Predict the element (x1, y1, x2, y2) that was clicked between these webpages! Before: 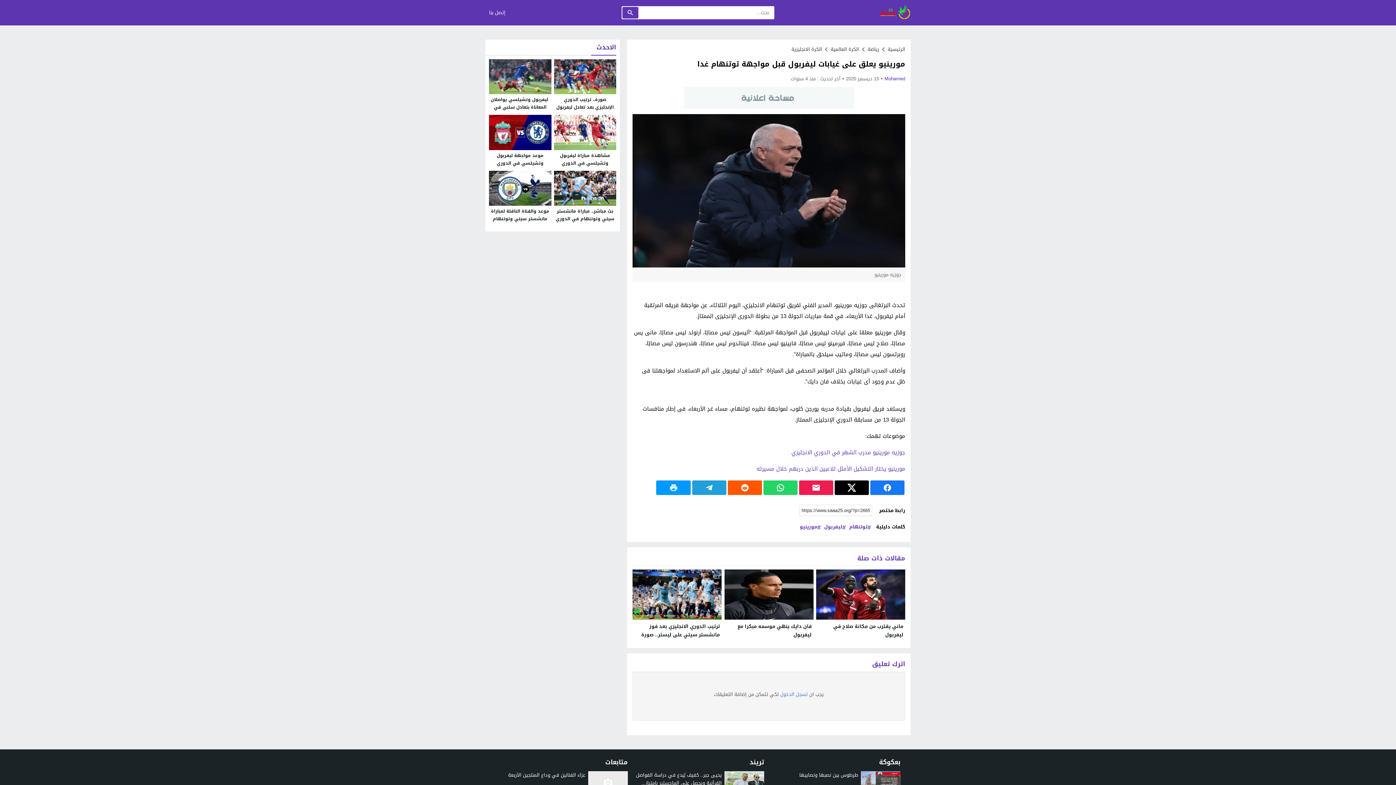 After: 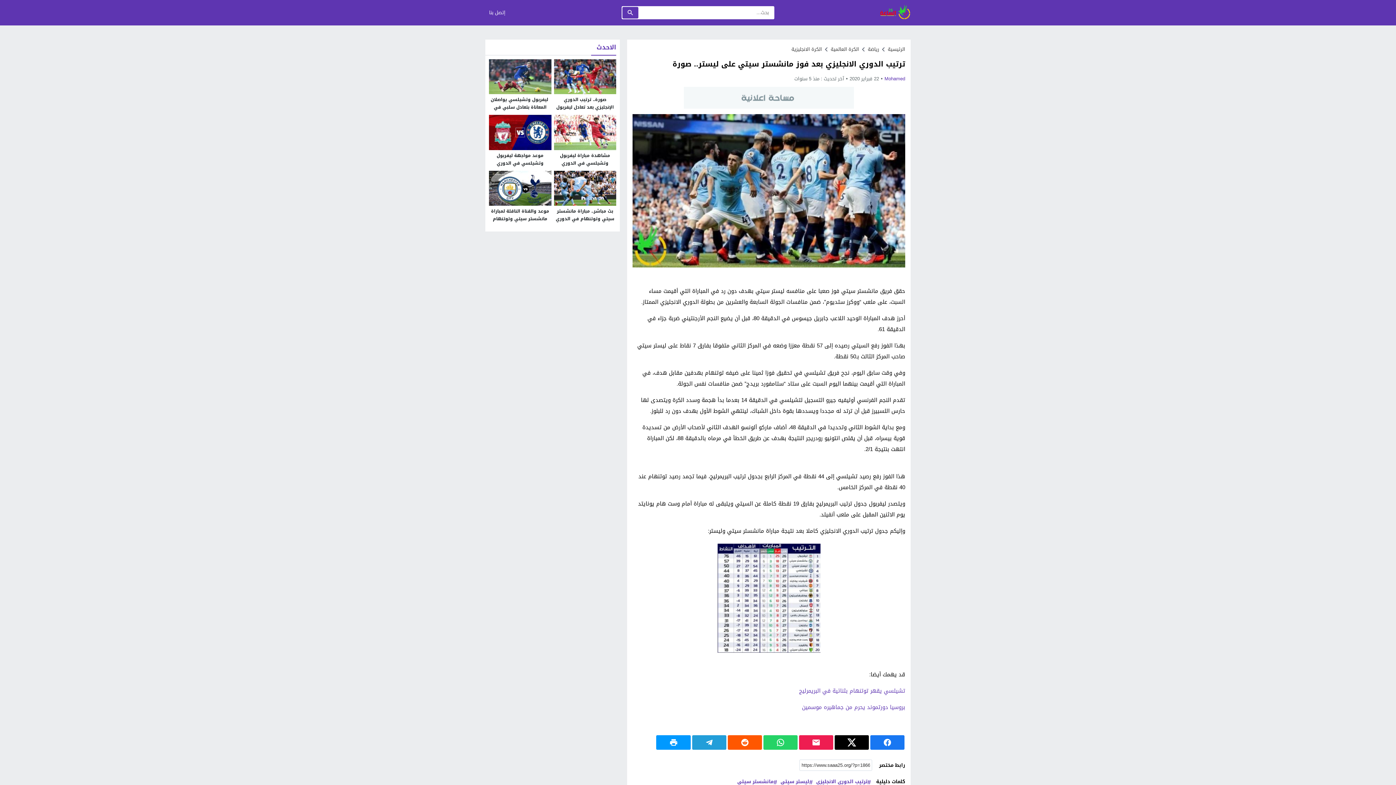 Action: bbox: (640, 622, 720, 639) label: ترتيب الدوري الانجليزي بعد فوز مانشستر سيتي على ليستر.. صورة 